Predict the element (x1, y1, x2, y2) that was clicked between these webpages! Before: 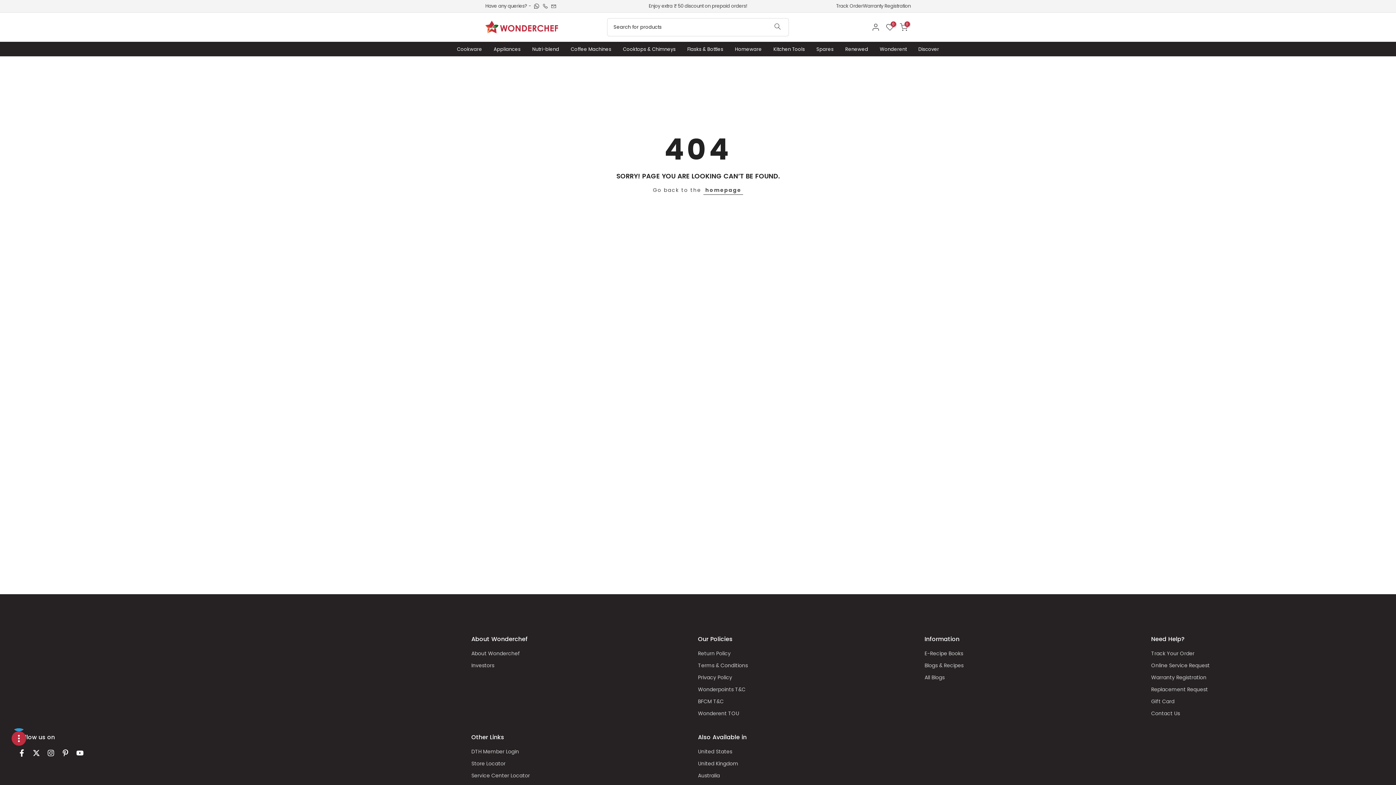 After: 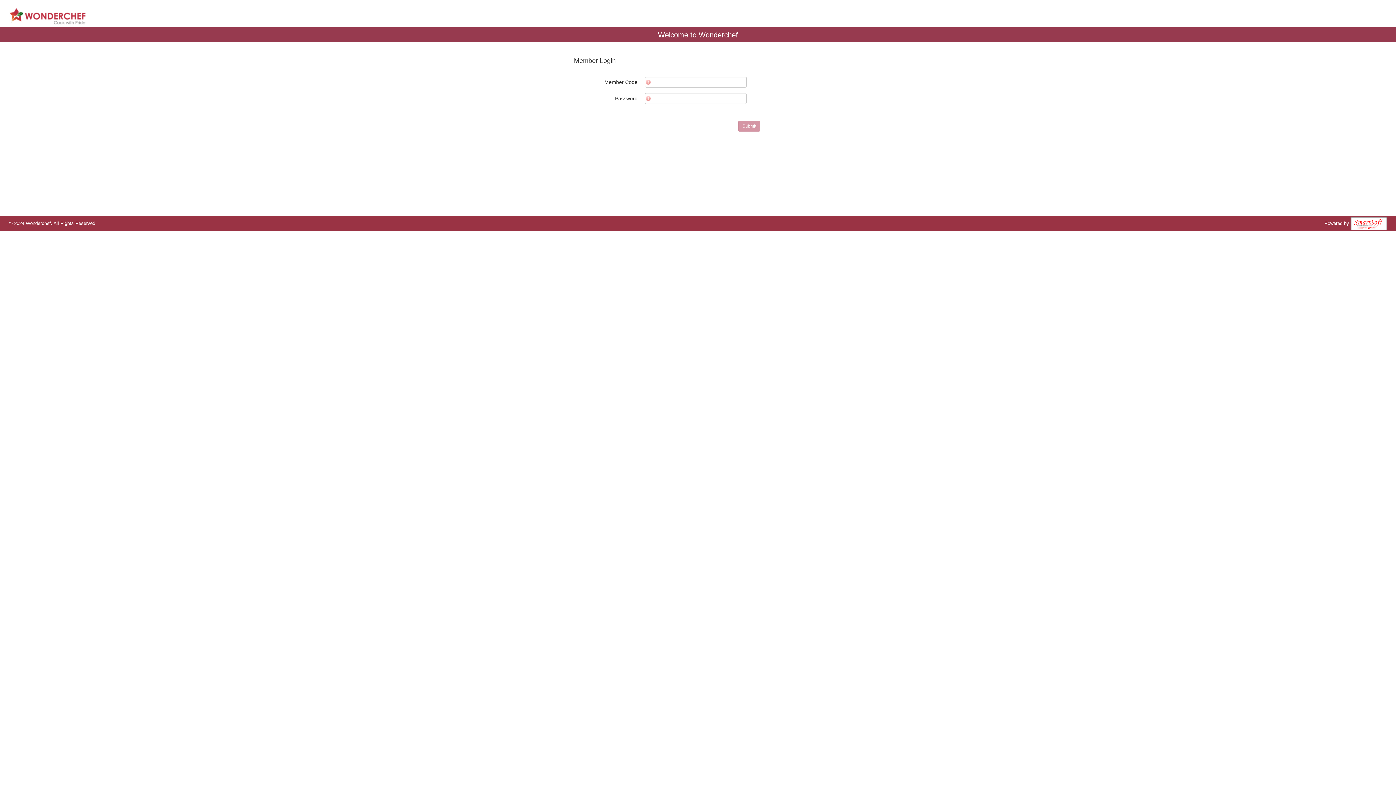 Action: label: DTH Member Login bbox: (471, 748, 519, 755)